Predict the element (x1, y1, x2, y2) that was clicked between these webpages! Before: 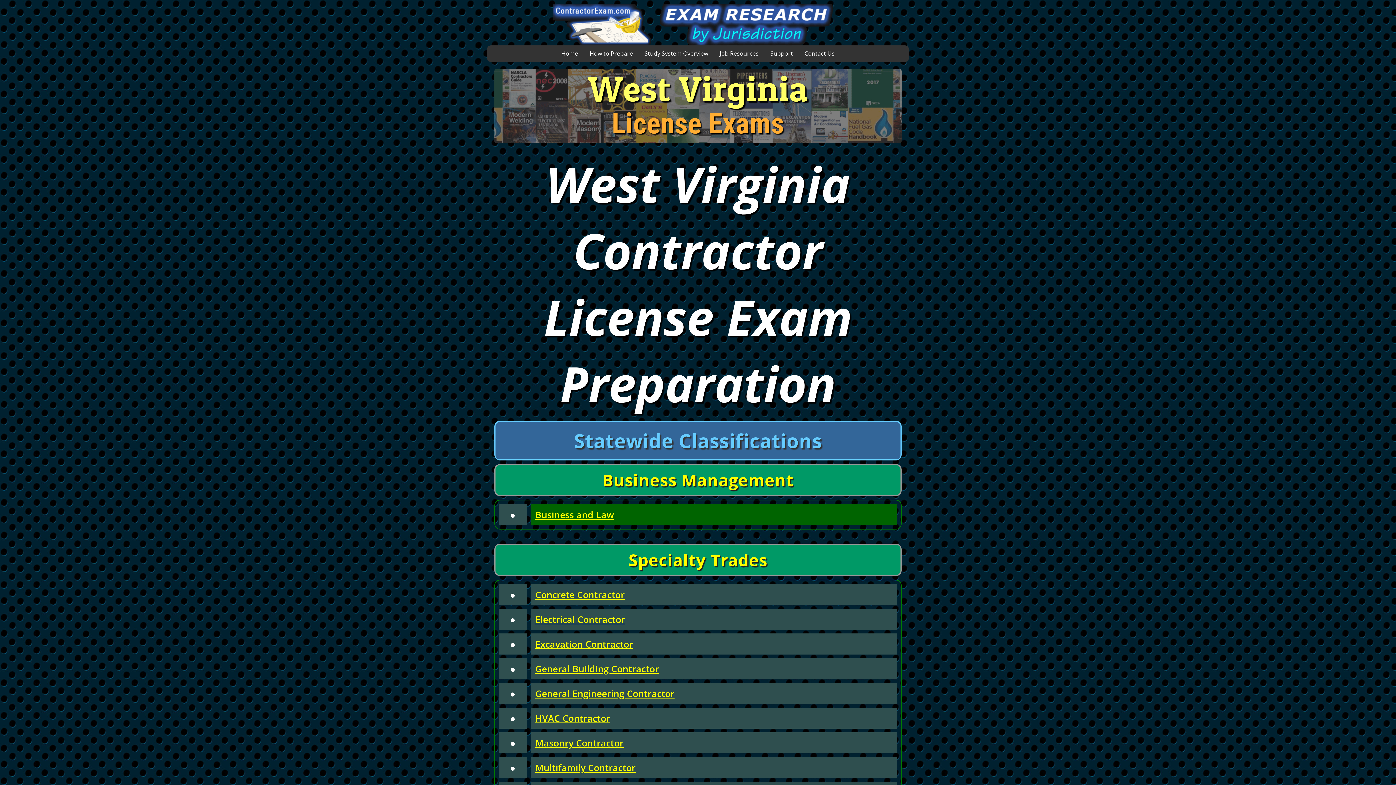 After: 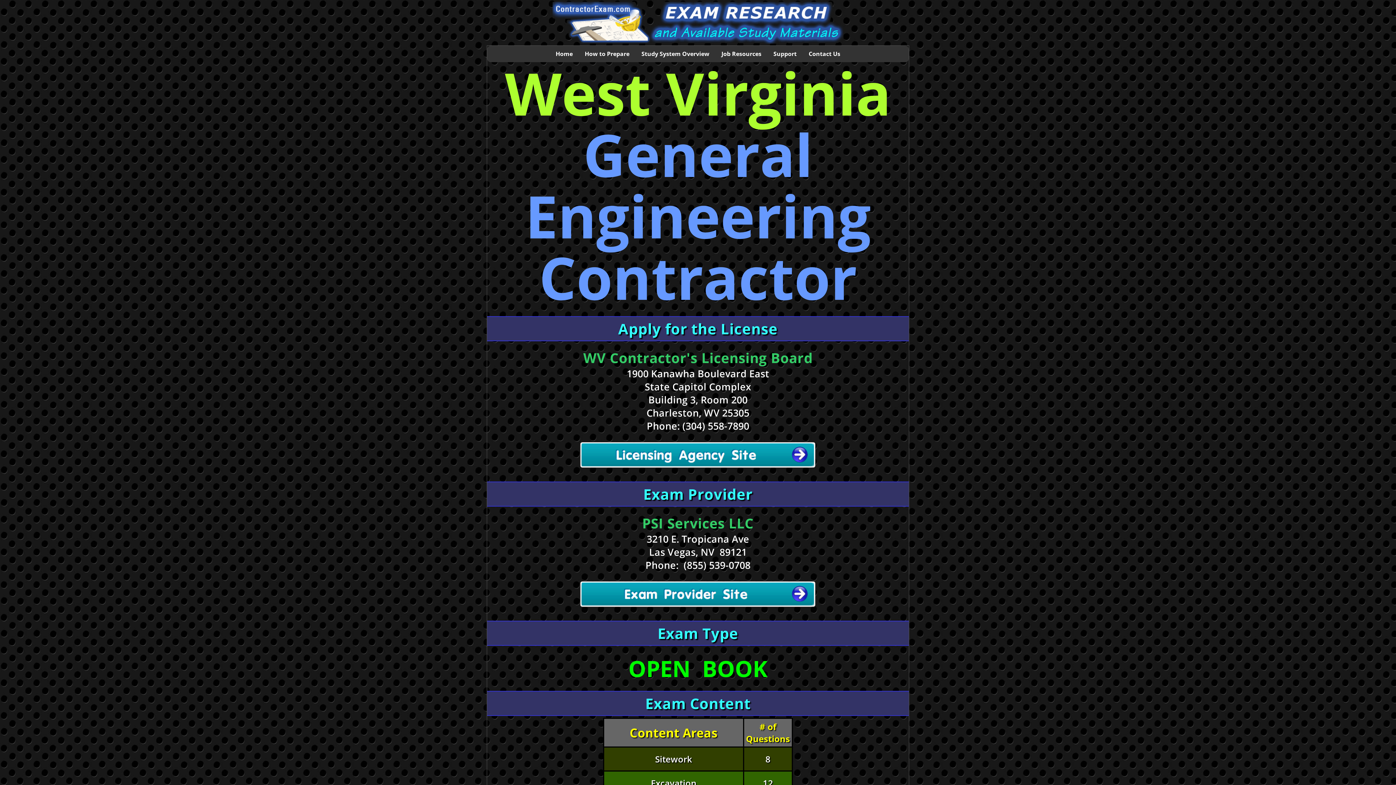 Action: bbox: (535, 687, 674, 699) label: General Engineering Contractor